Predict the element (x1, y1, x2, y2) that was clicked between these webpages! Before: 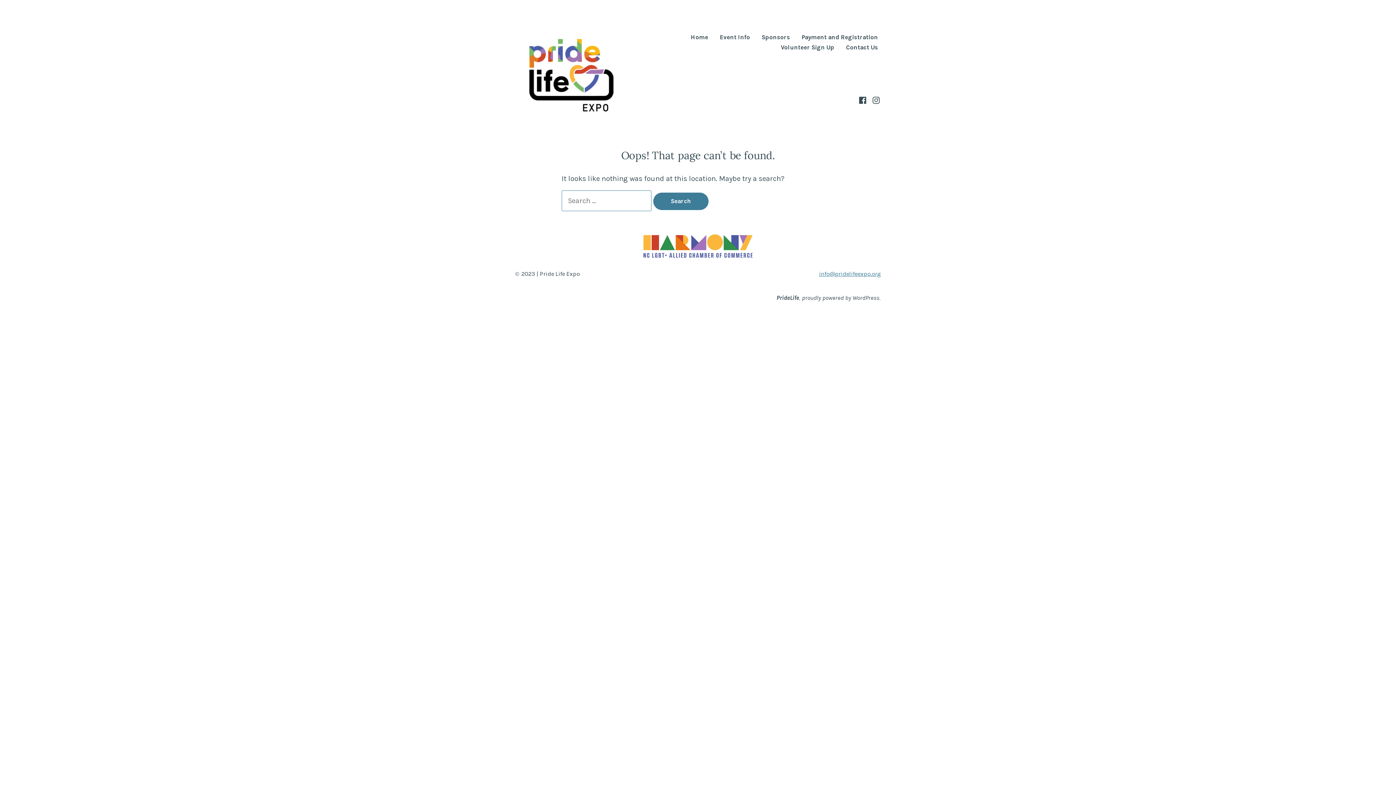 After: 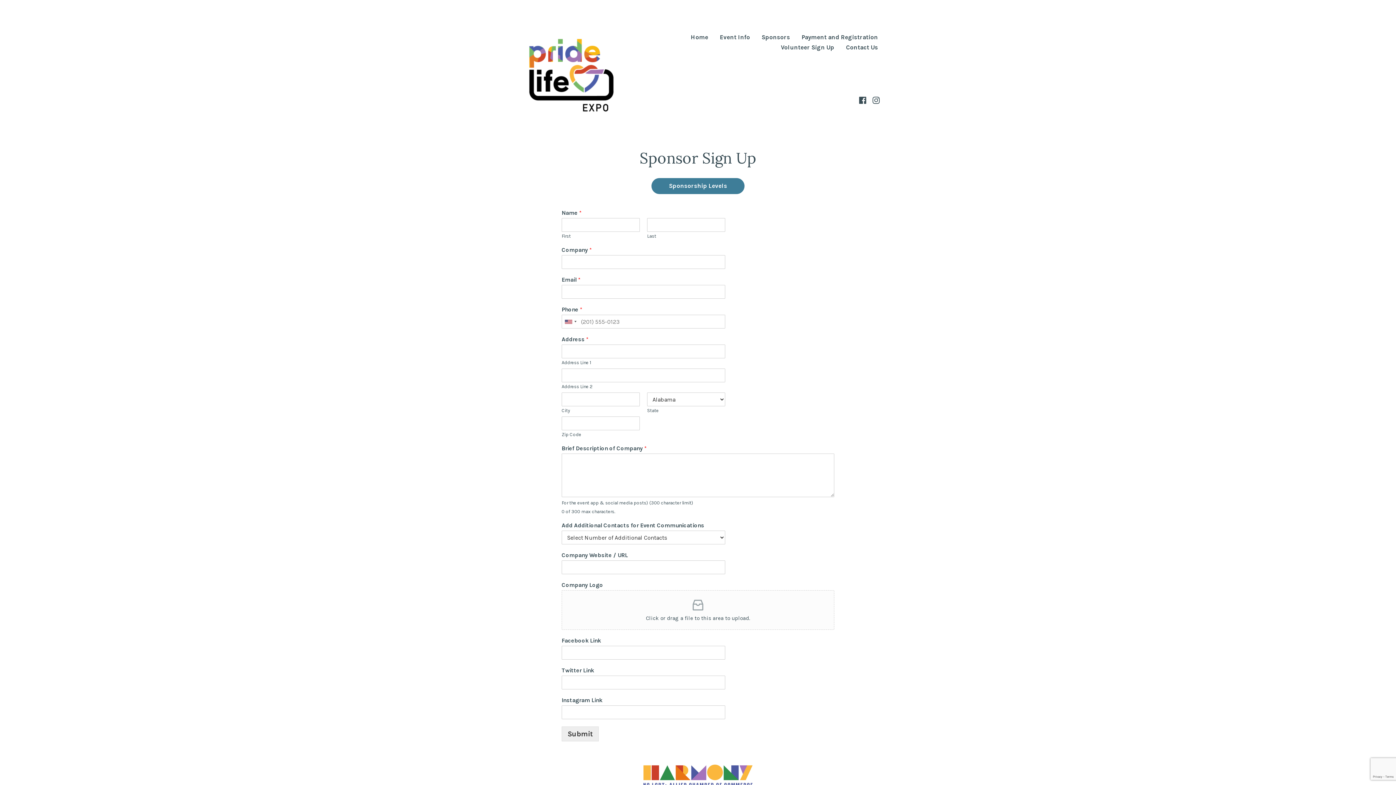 Action: bbox: (761, 35, 790, 39) label: Sponsors